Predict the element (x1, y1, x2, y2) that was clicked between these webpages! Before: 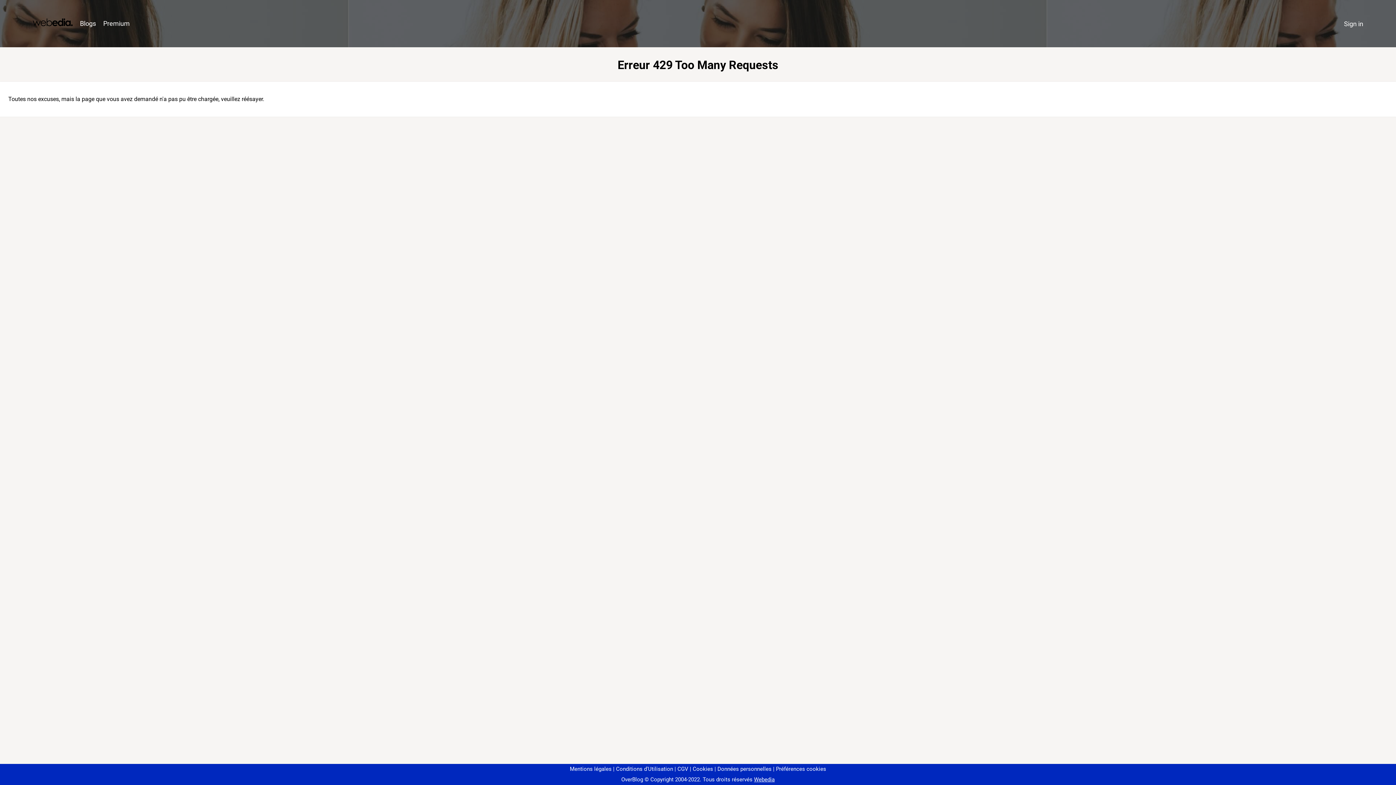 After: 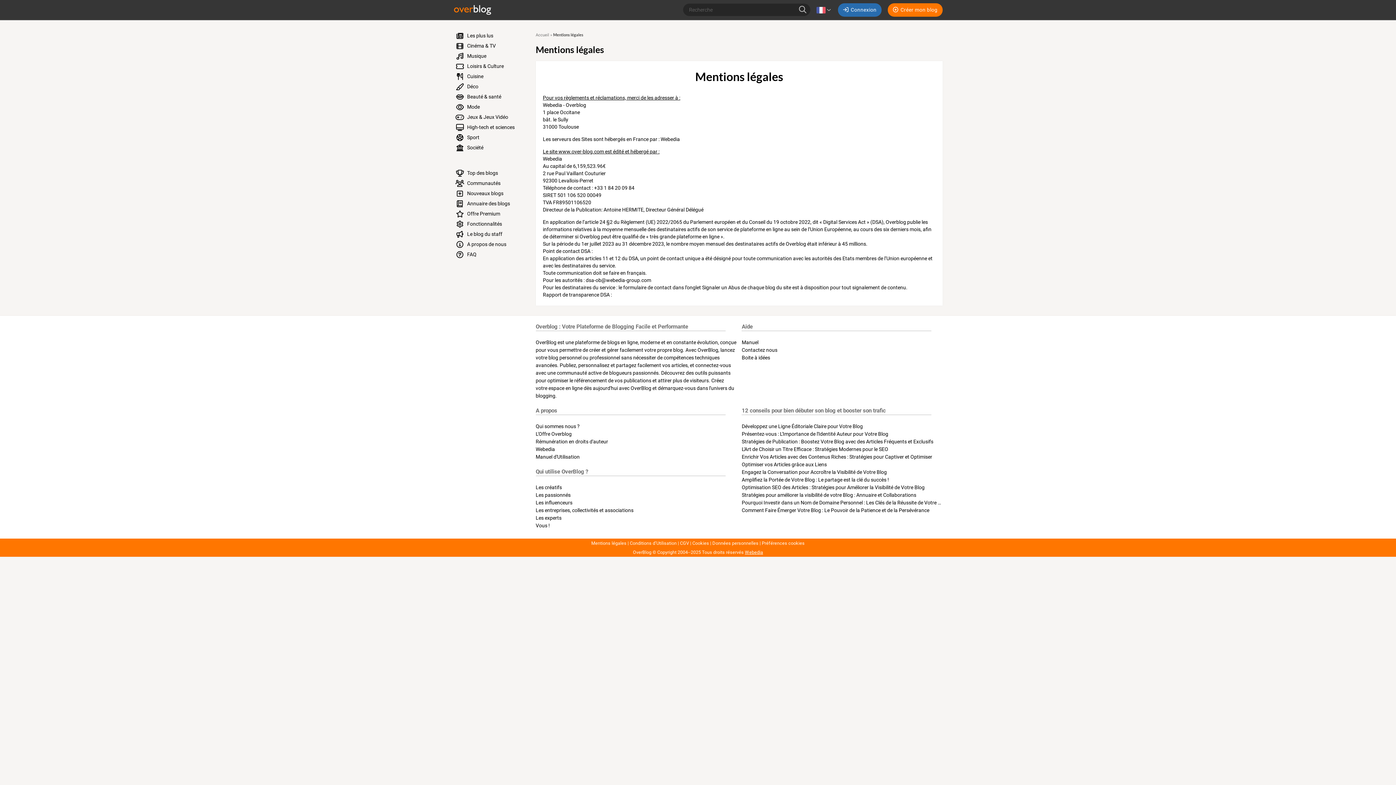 Action: bbox: (570, 766, 611, 772) label: Mentions légales